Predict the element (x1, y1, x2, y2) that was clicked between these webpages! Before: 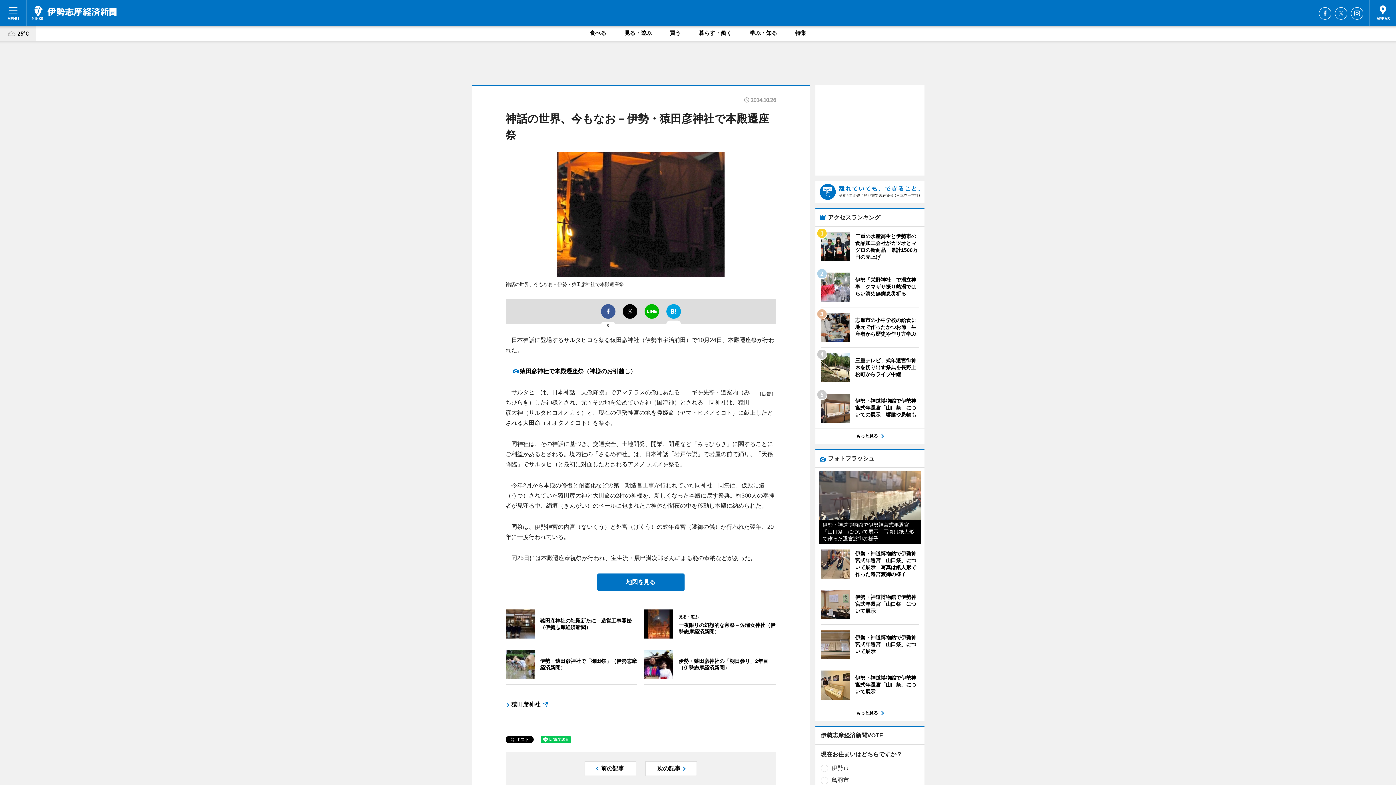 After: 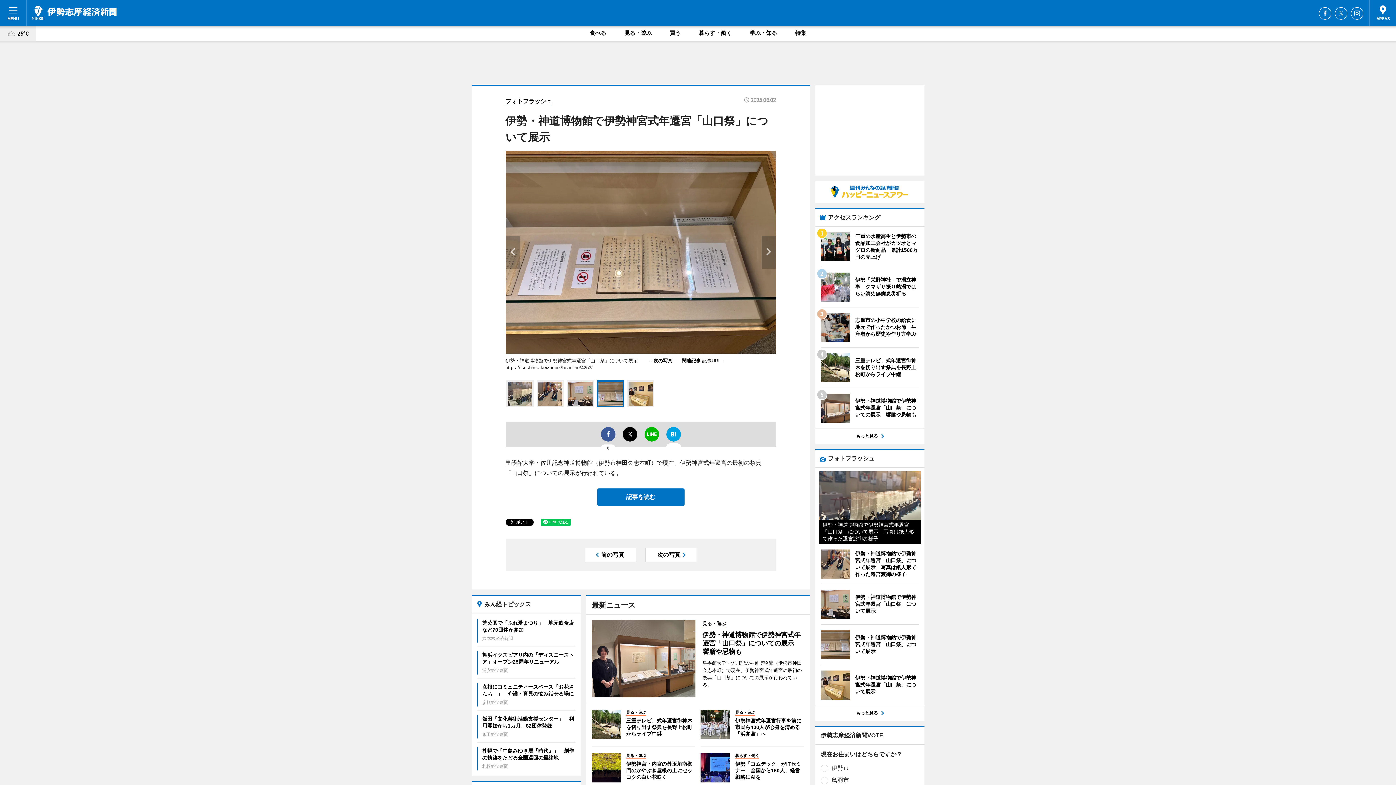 Action: bbox: (820, 630, 919, 659) label: 	
伊勢・神道博物館で伊勢神宮式年遷宮「山口祭」について展示